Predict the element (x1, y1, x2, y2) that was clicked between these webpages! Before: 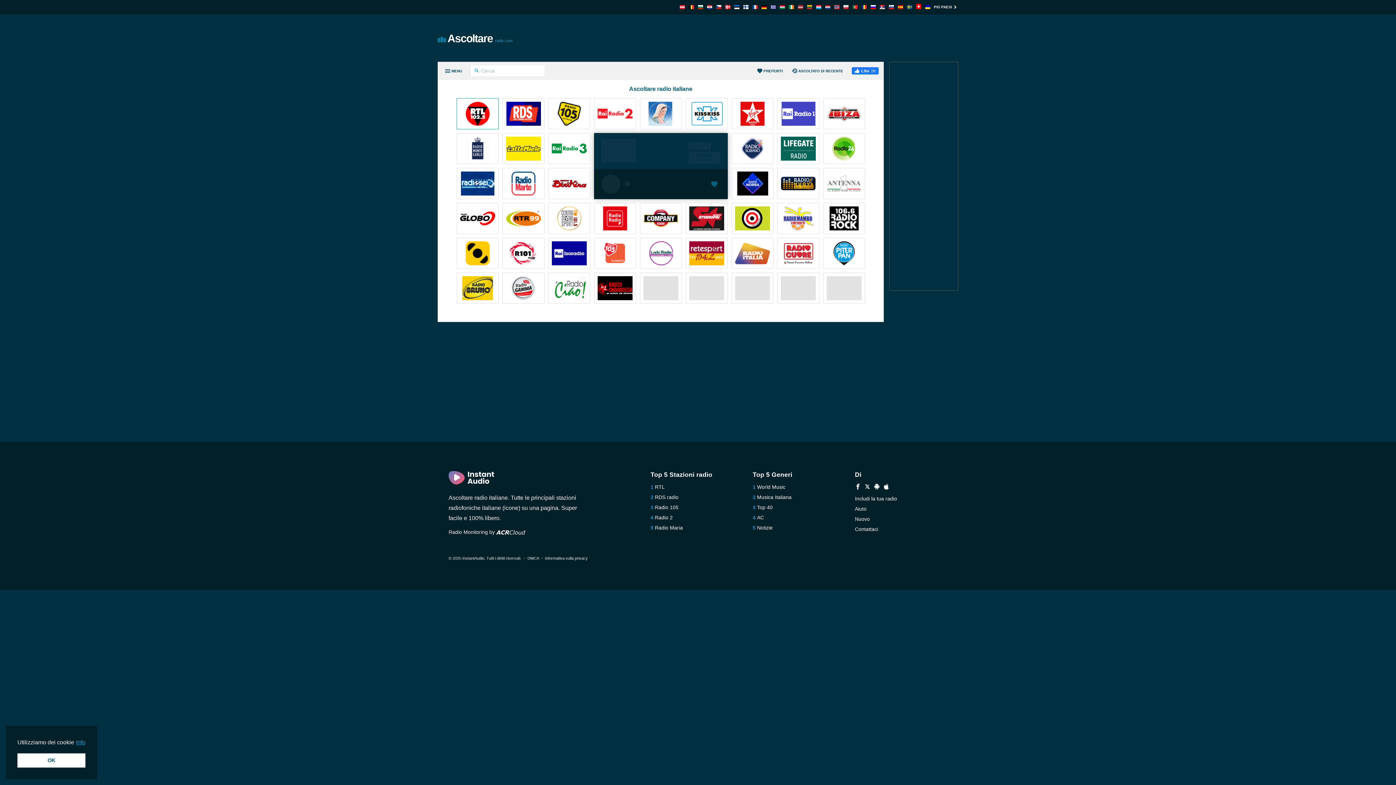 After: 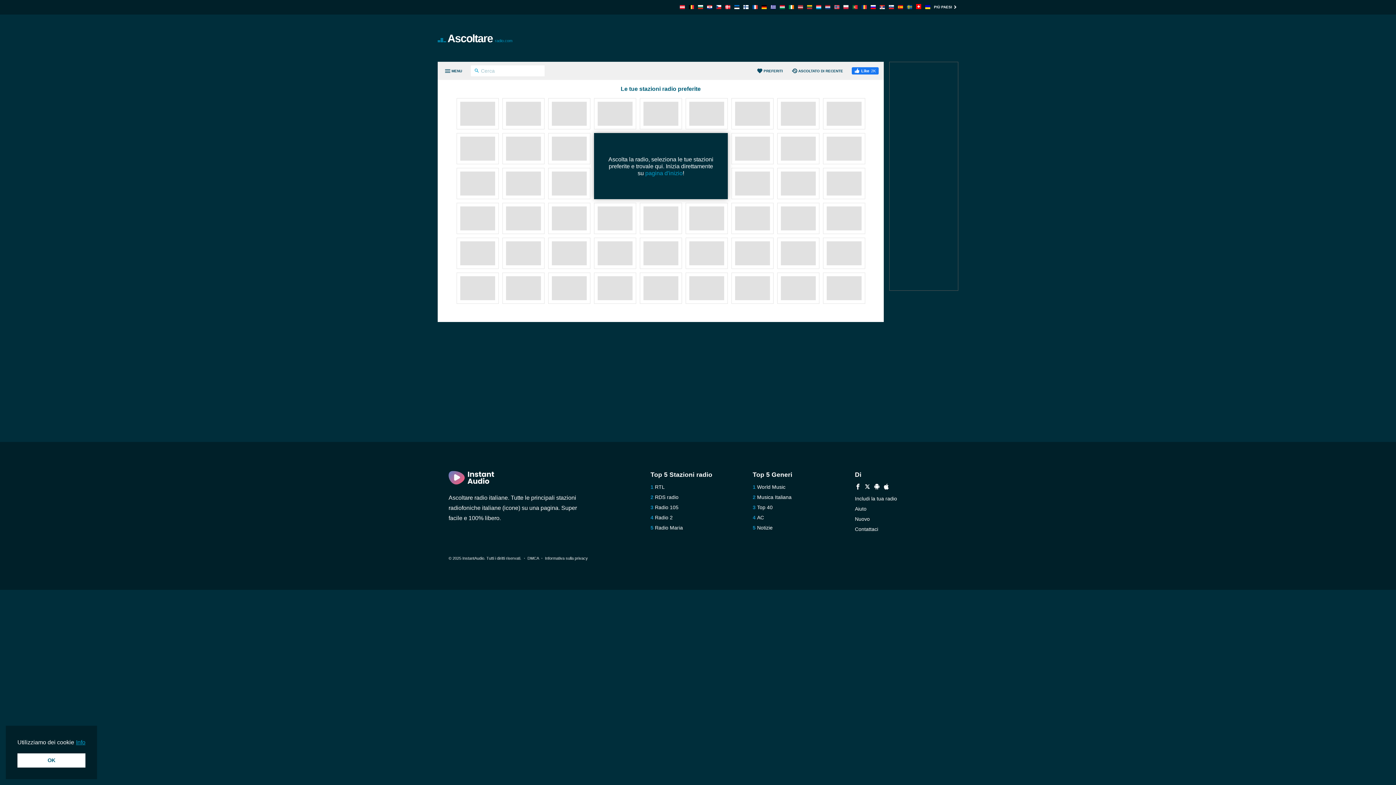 Action: bbox: (757, 68, 783, 73) label: PREFERITI